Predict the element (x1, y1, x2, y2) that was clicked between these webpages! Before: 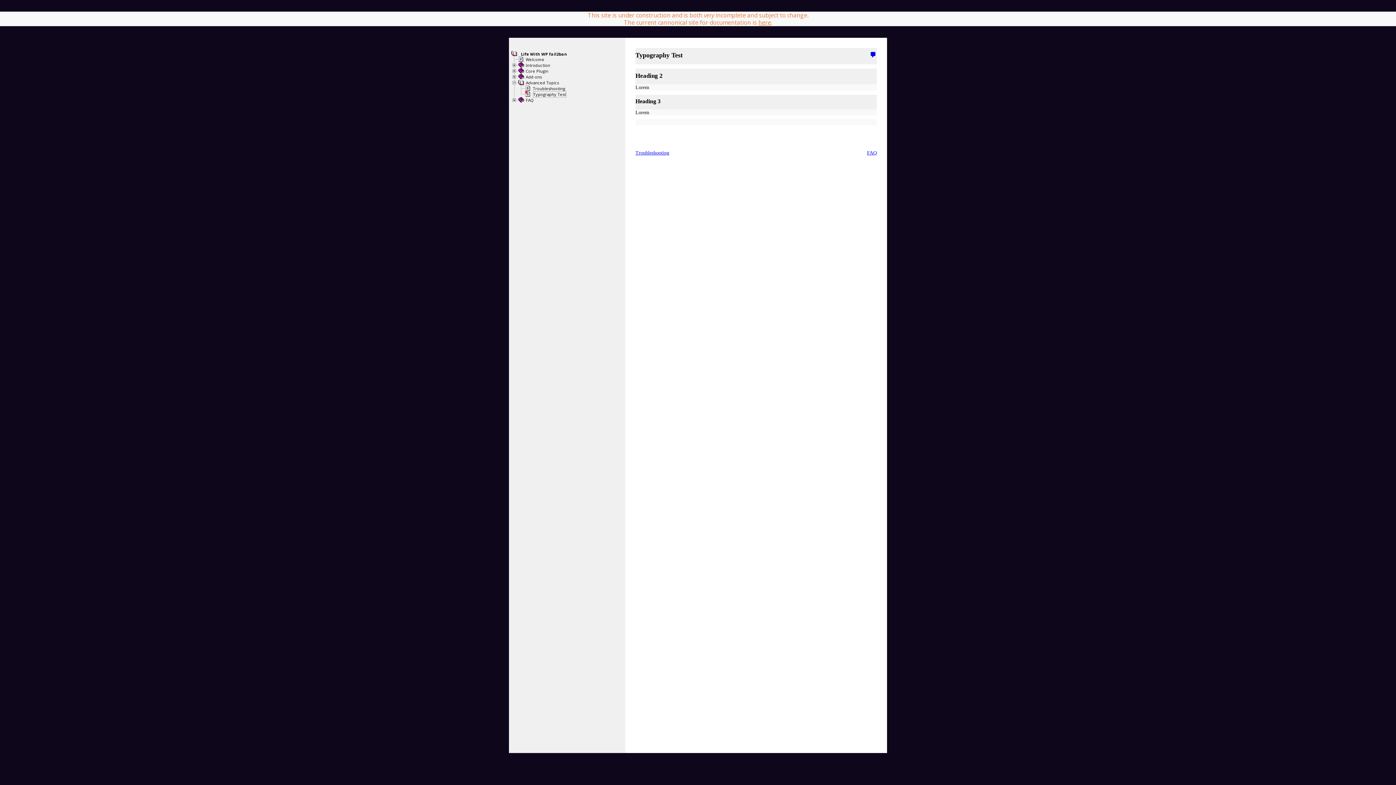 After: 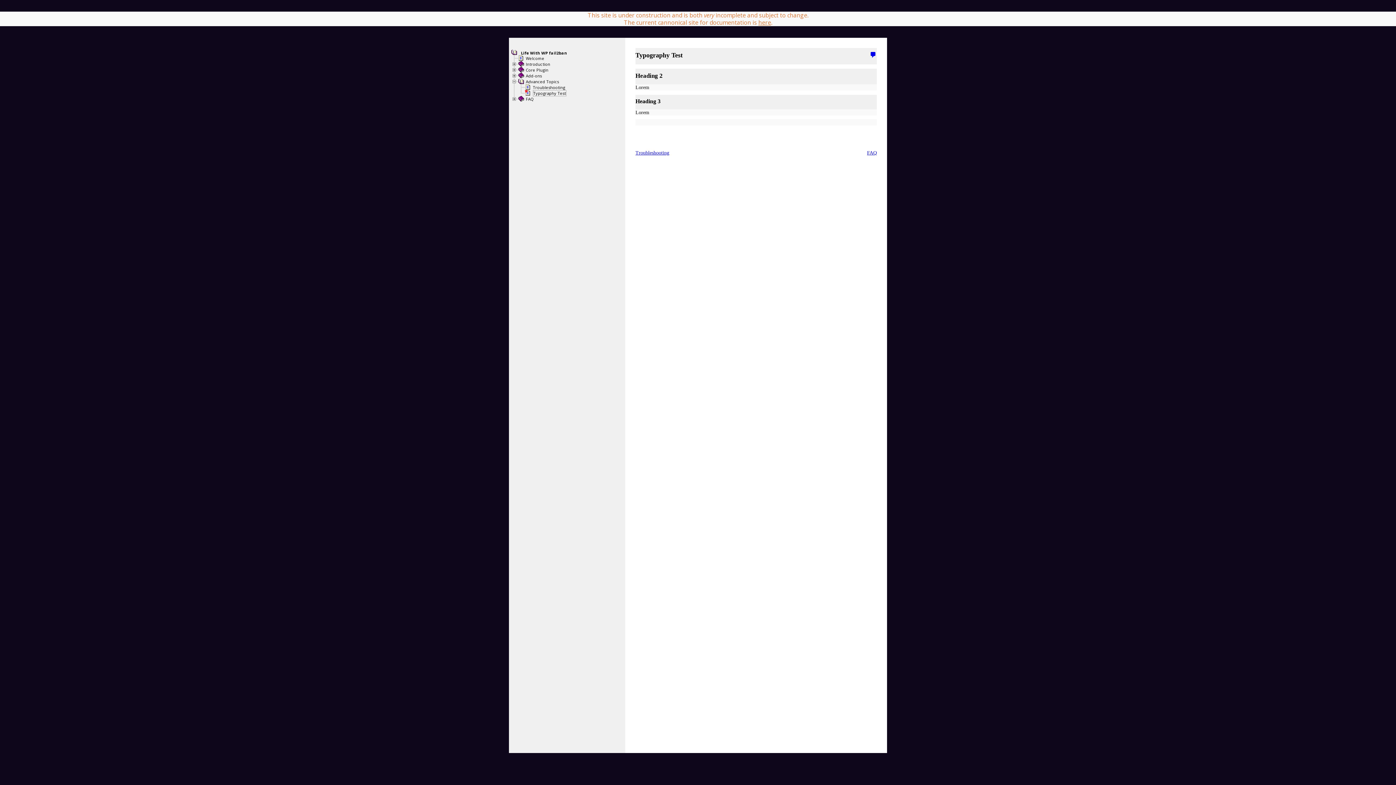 Action: bbox: (511, 98, 518, 103)